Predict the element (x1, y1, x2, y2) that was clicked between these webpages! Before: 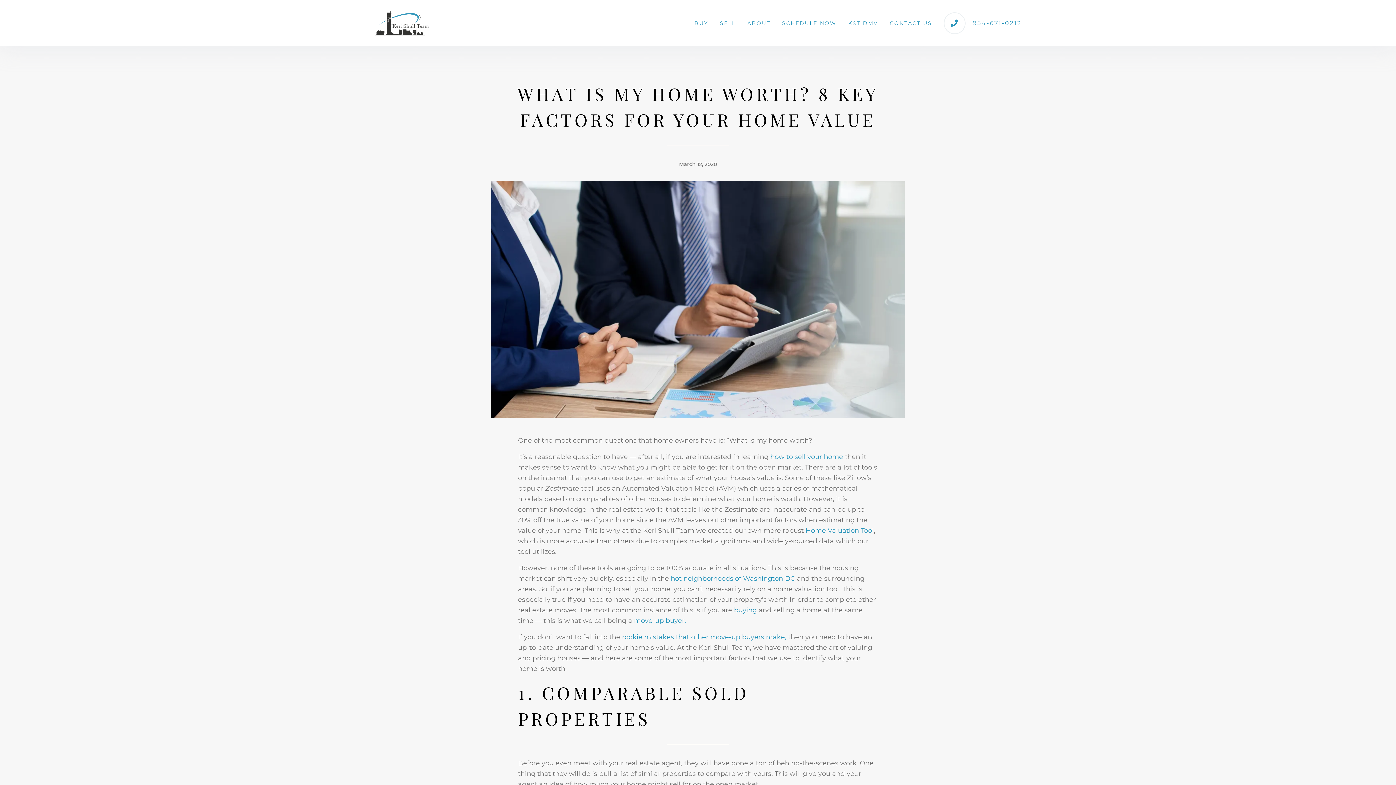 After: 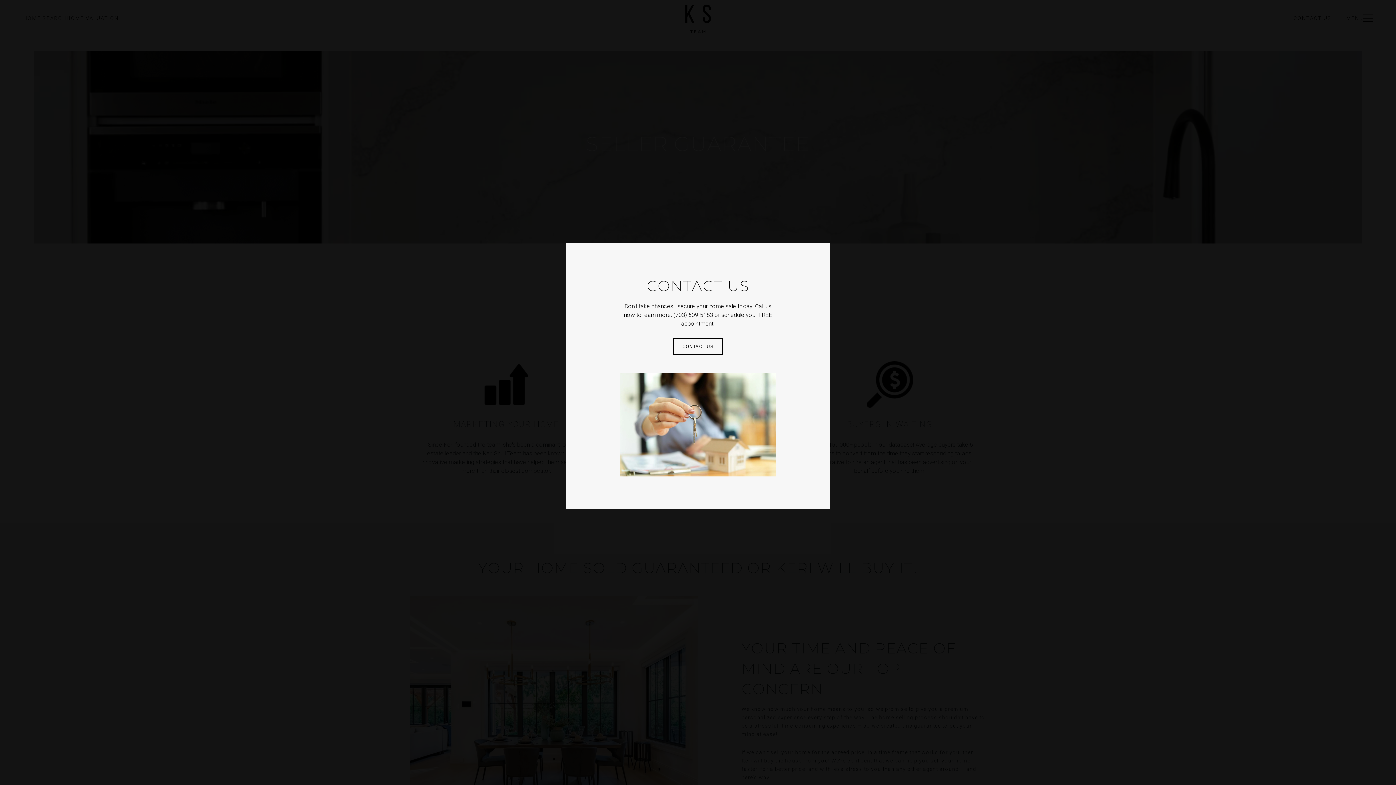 Action: bbox: (770, 453, 843, 461) label: how to sell your home